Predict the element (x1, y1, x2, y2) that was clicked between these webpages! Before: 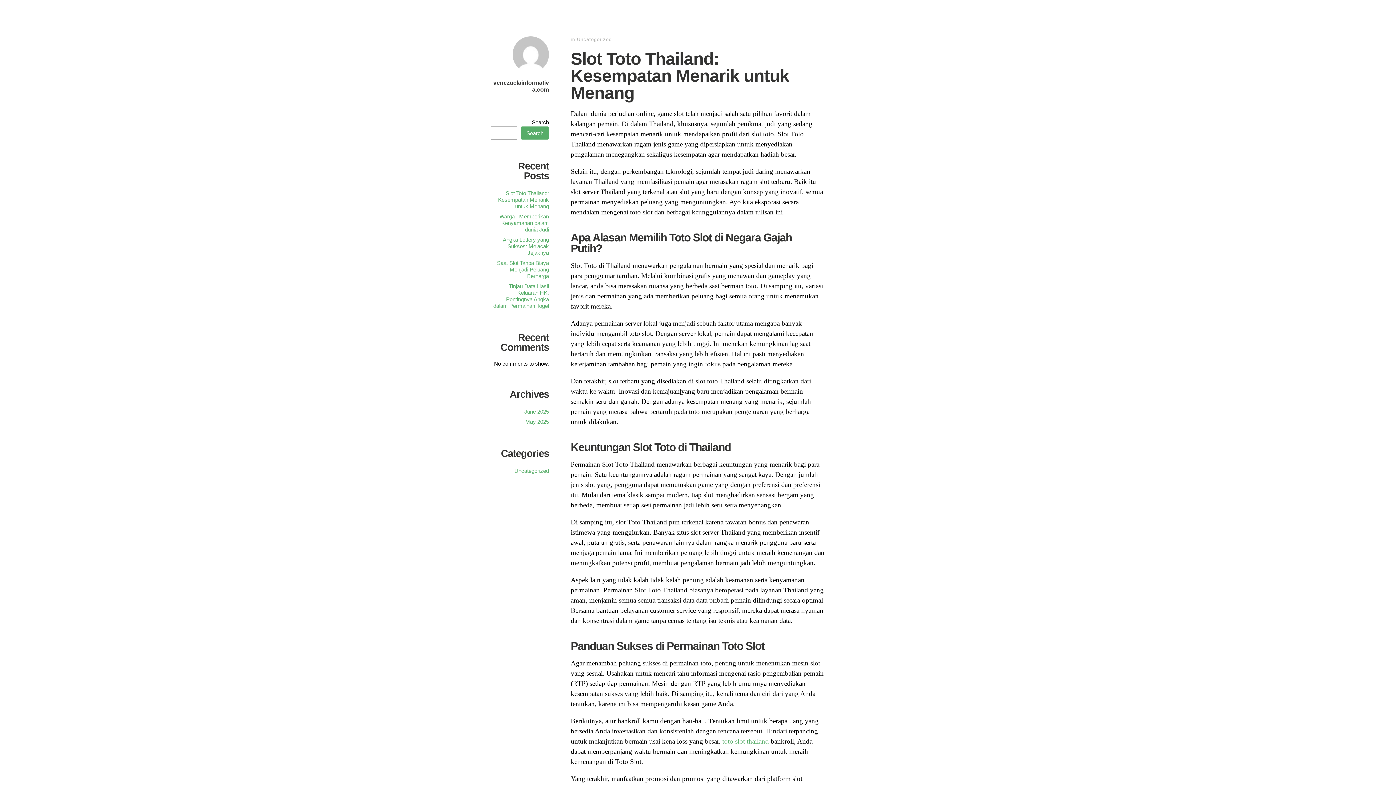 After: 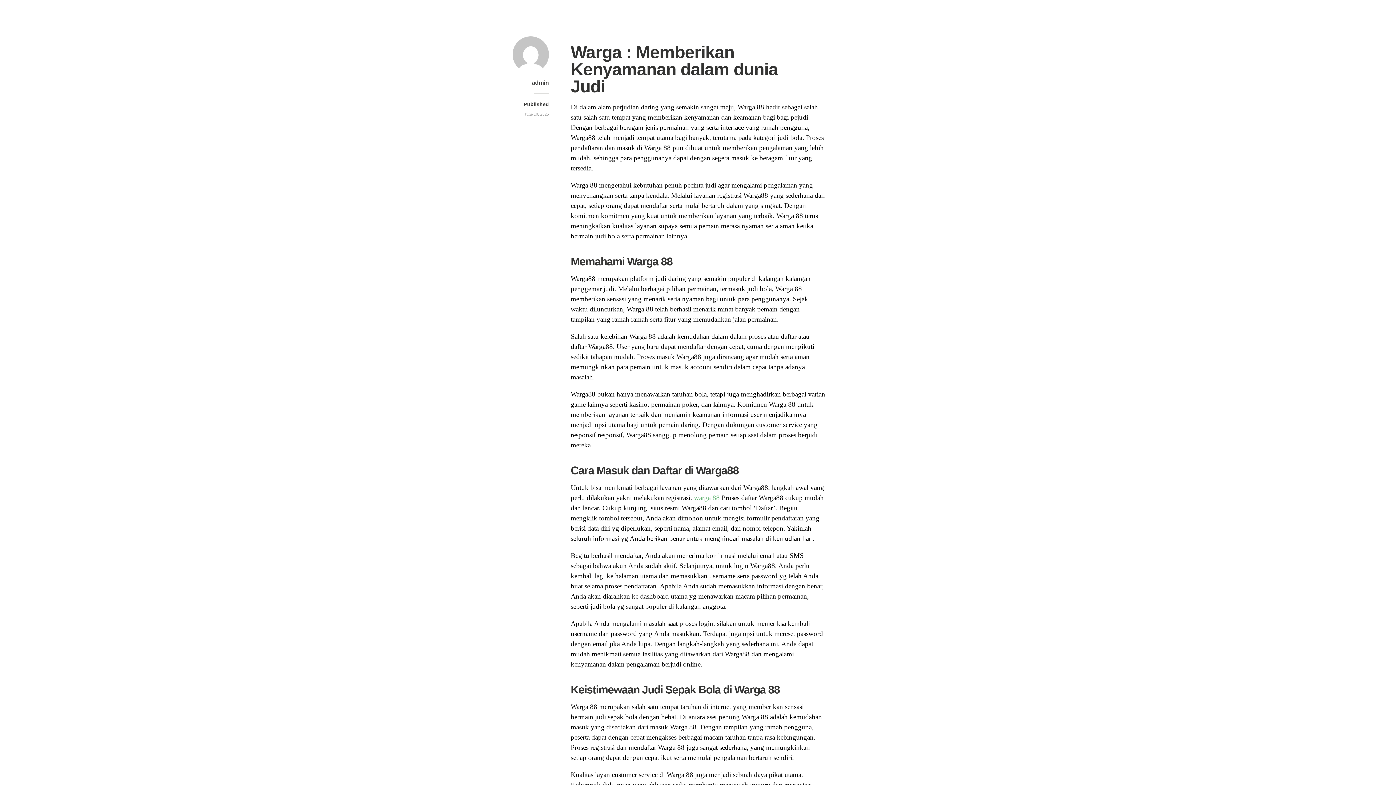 Action: bbox: (499, 213, 549, 232) label: Warga : Memberikan Kenyamanan dalam dunia Judi